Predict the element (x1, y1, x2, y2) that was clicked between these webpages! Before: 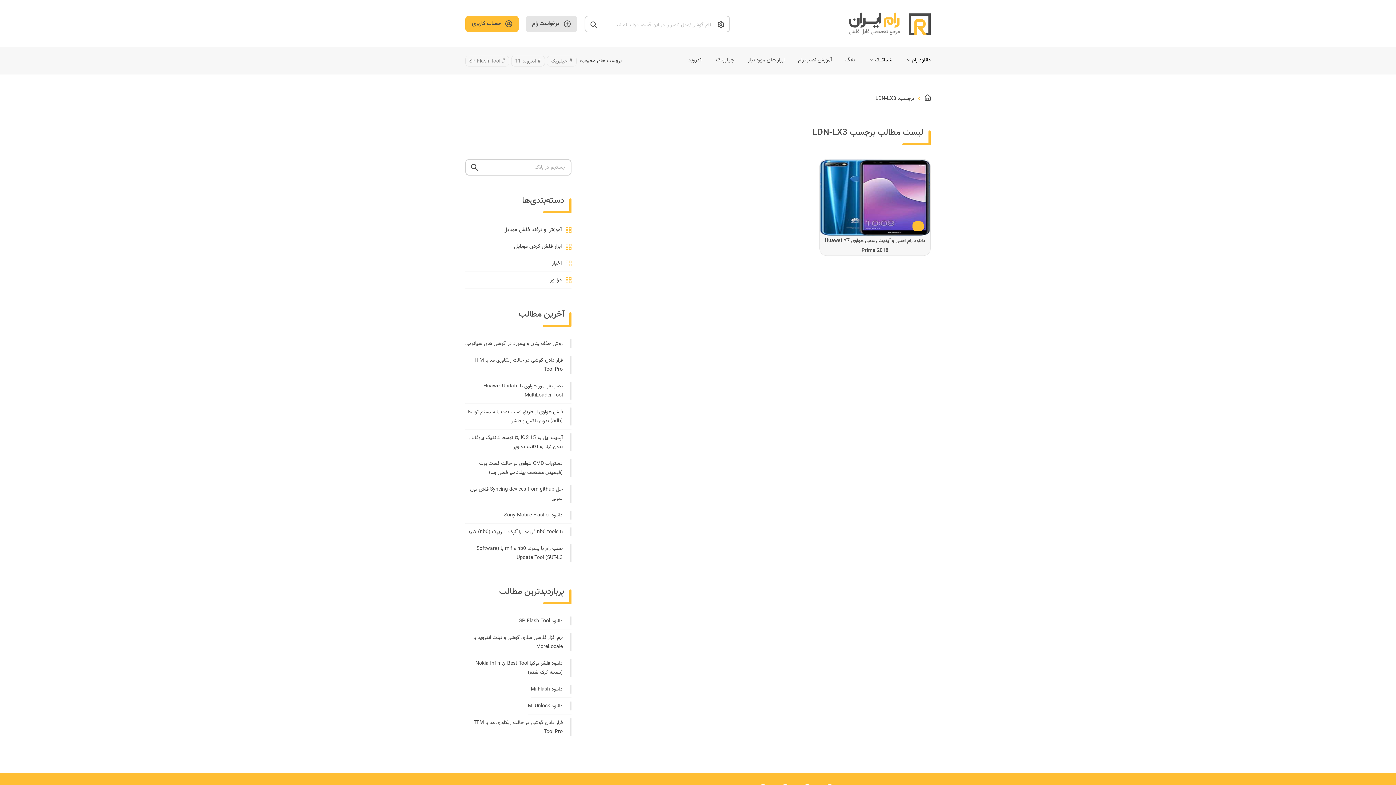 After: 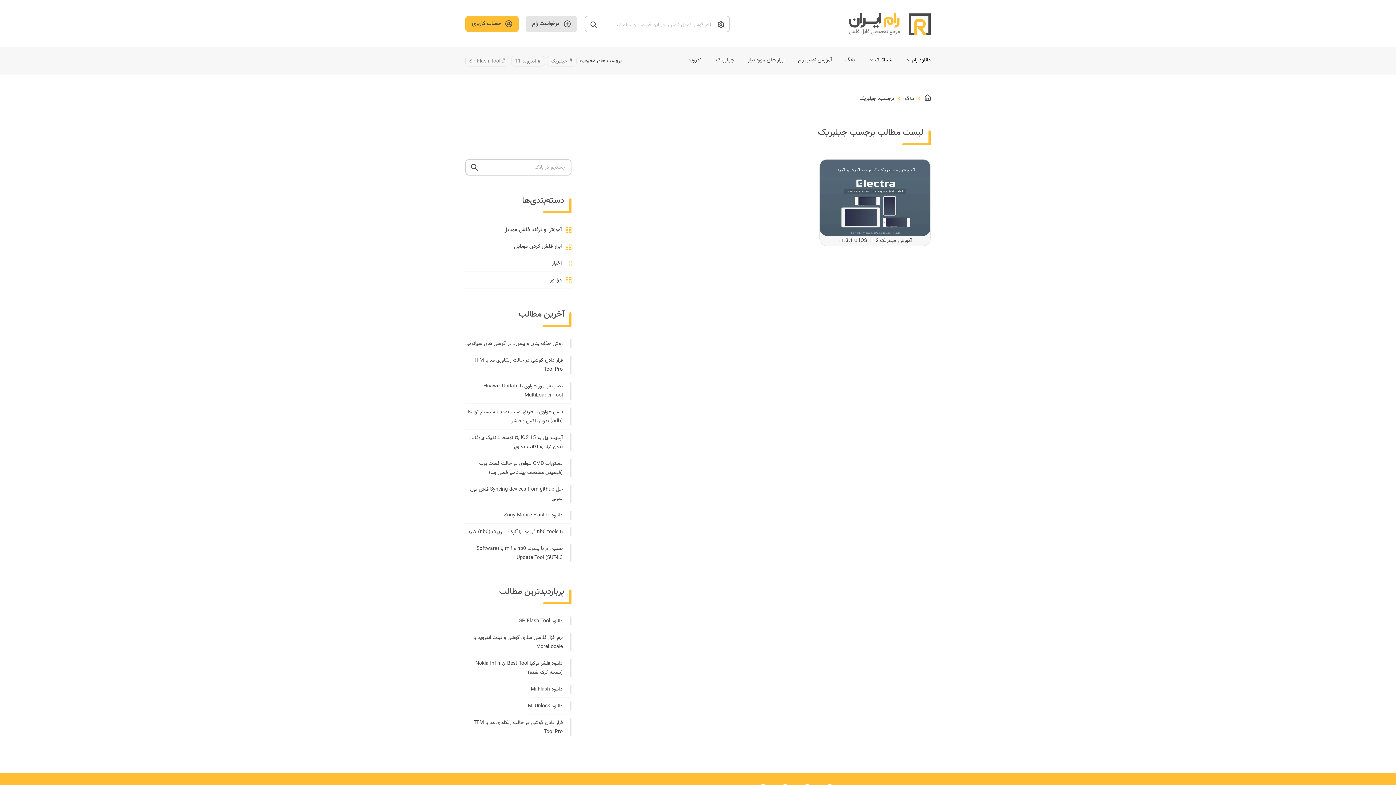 Action: label: جیلبریک bbox: (546, 55, 576, 66)